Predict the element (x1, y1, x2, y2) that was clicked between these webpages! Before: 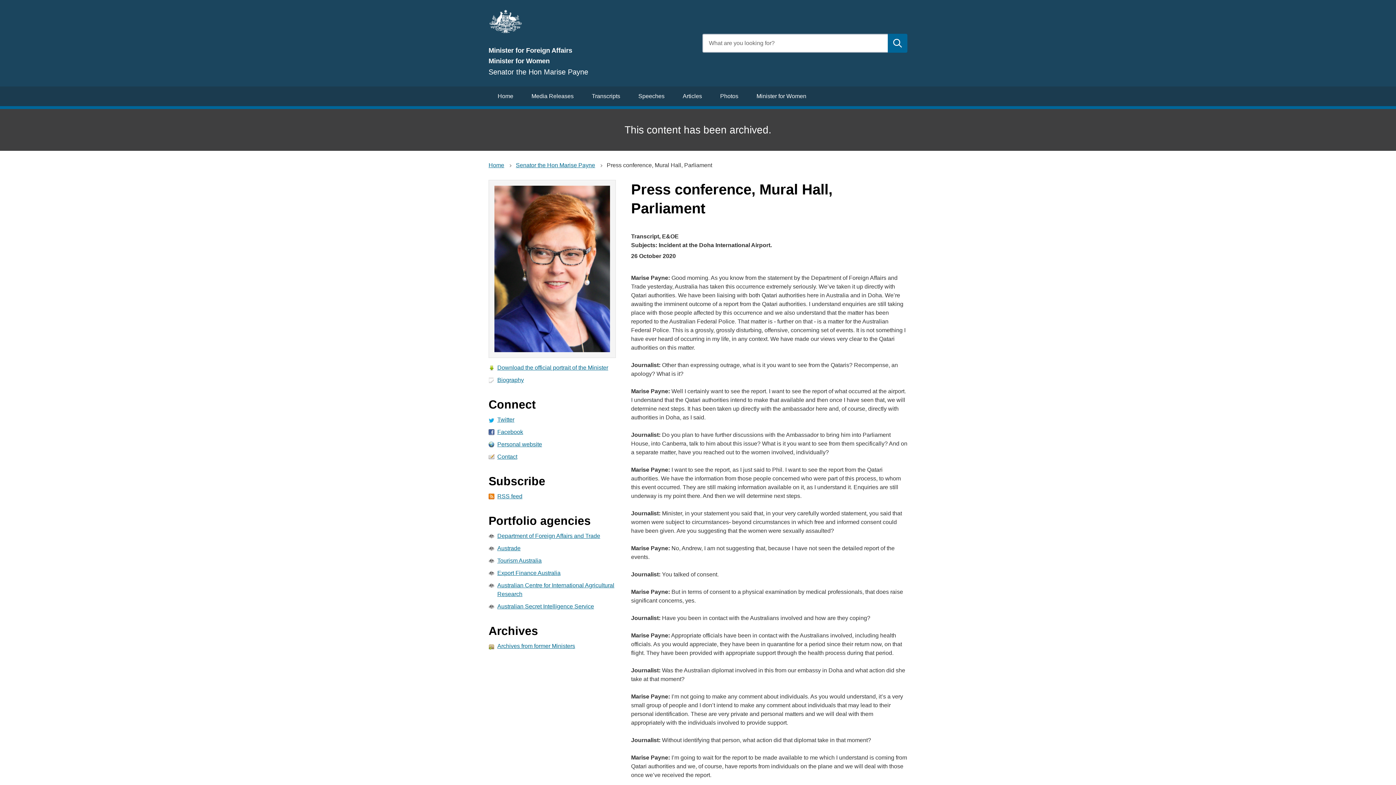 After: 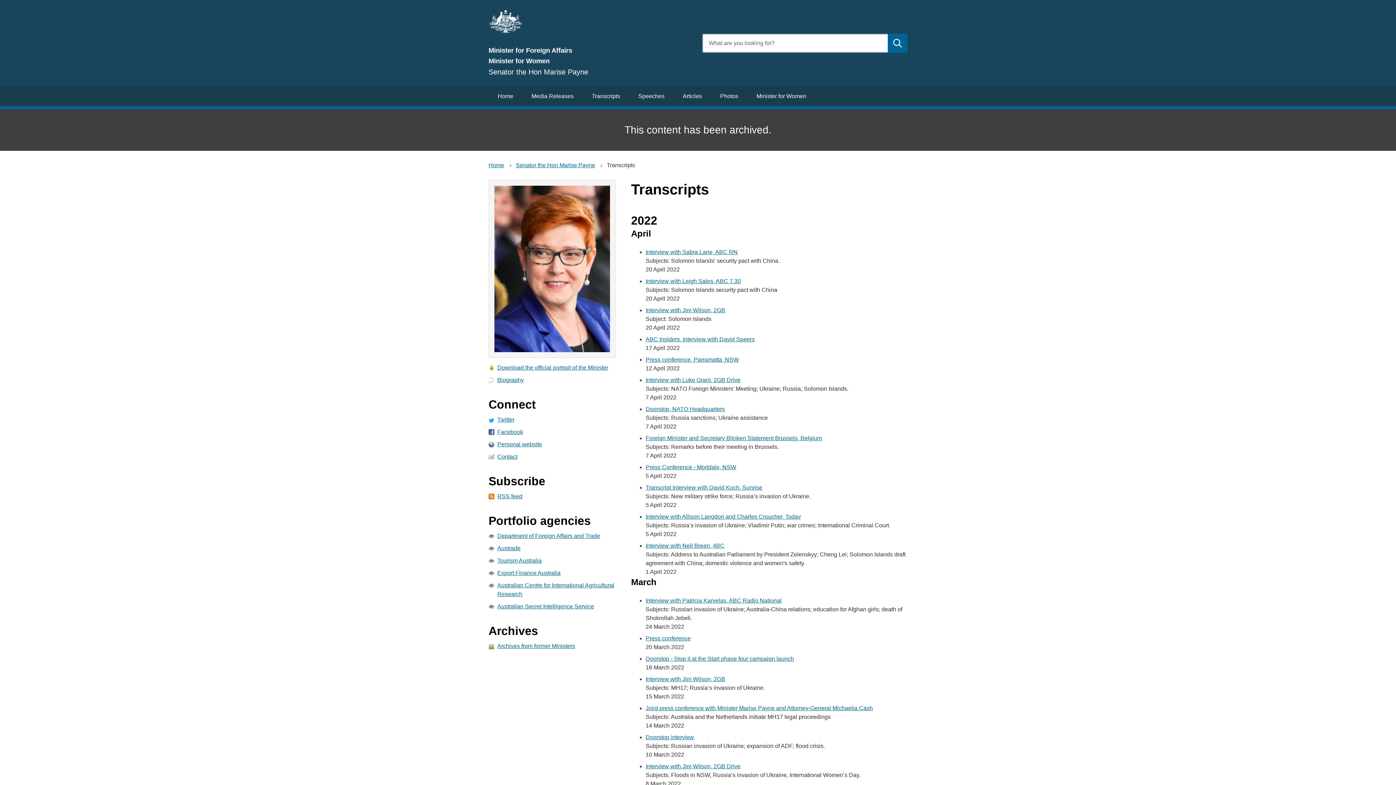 Action: label: Transcripts bbox: (582, 86, 629, 106)